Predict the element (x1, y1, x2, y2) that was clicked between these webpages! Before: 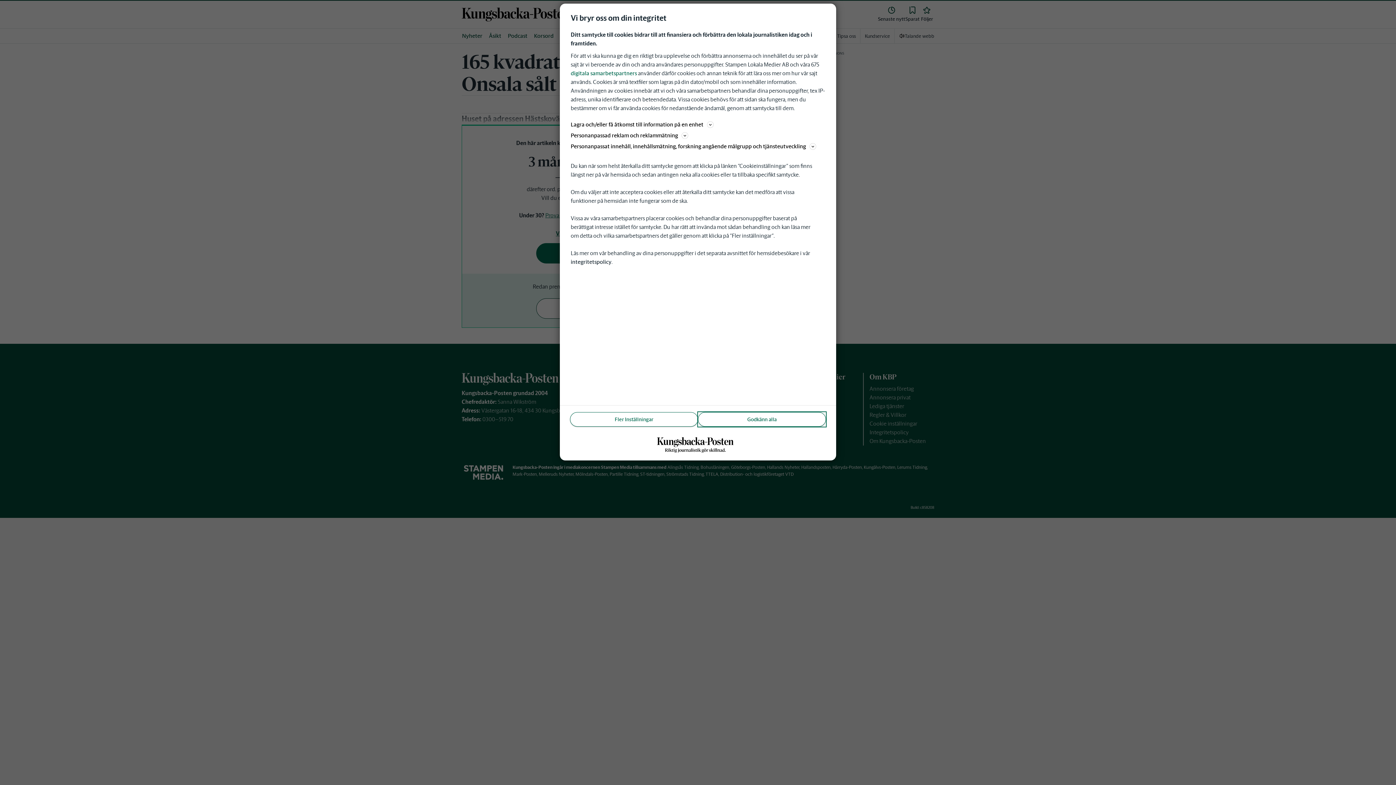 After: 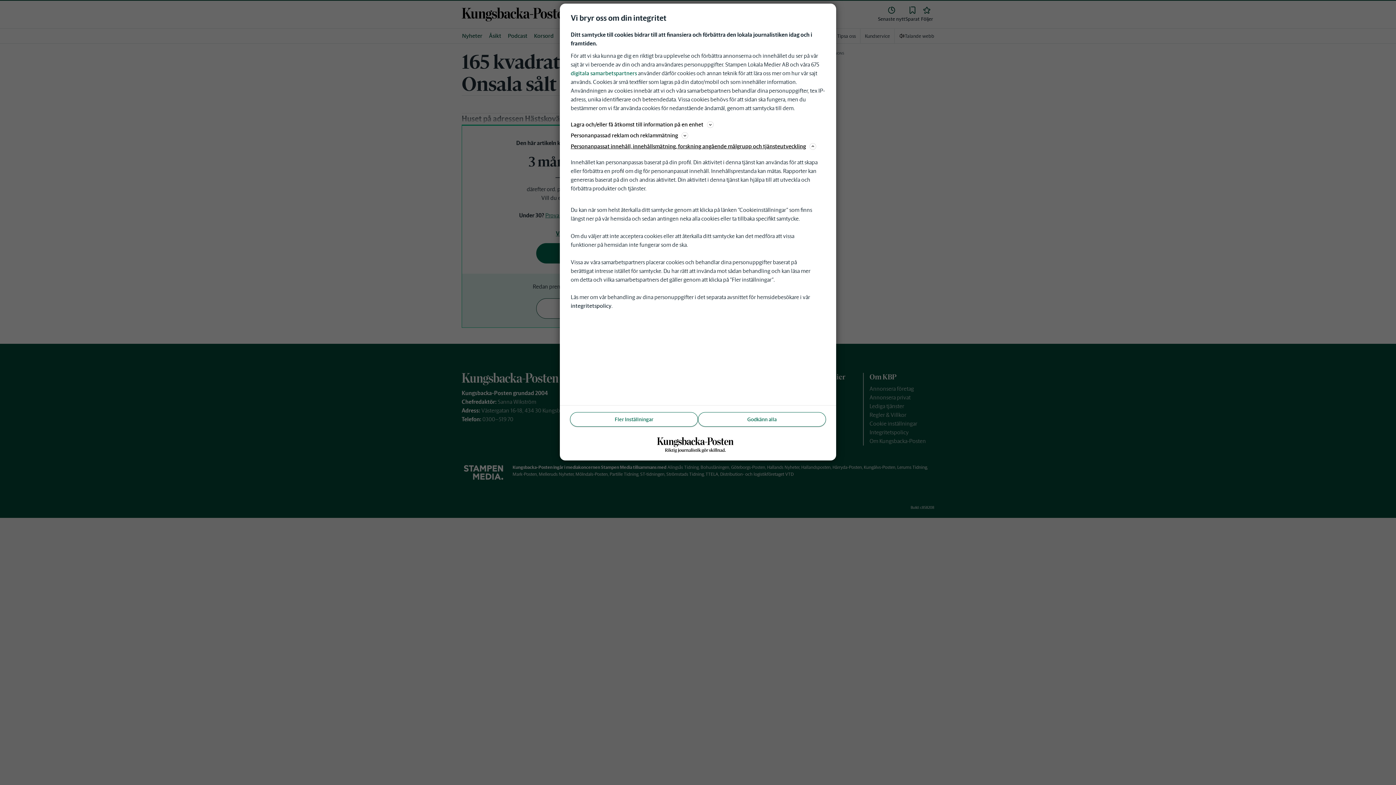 Action: bbox: (570, 141, 825, 150) label: Personanpassat innehåll, innehållsmätning, forskning angående målgrupp och tjänsteutveckling